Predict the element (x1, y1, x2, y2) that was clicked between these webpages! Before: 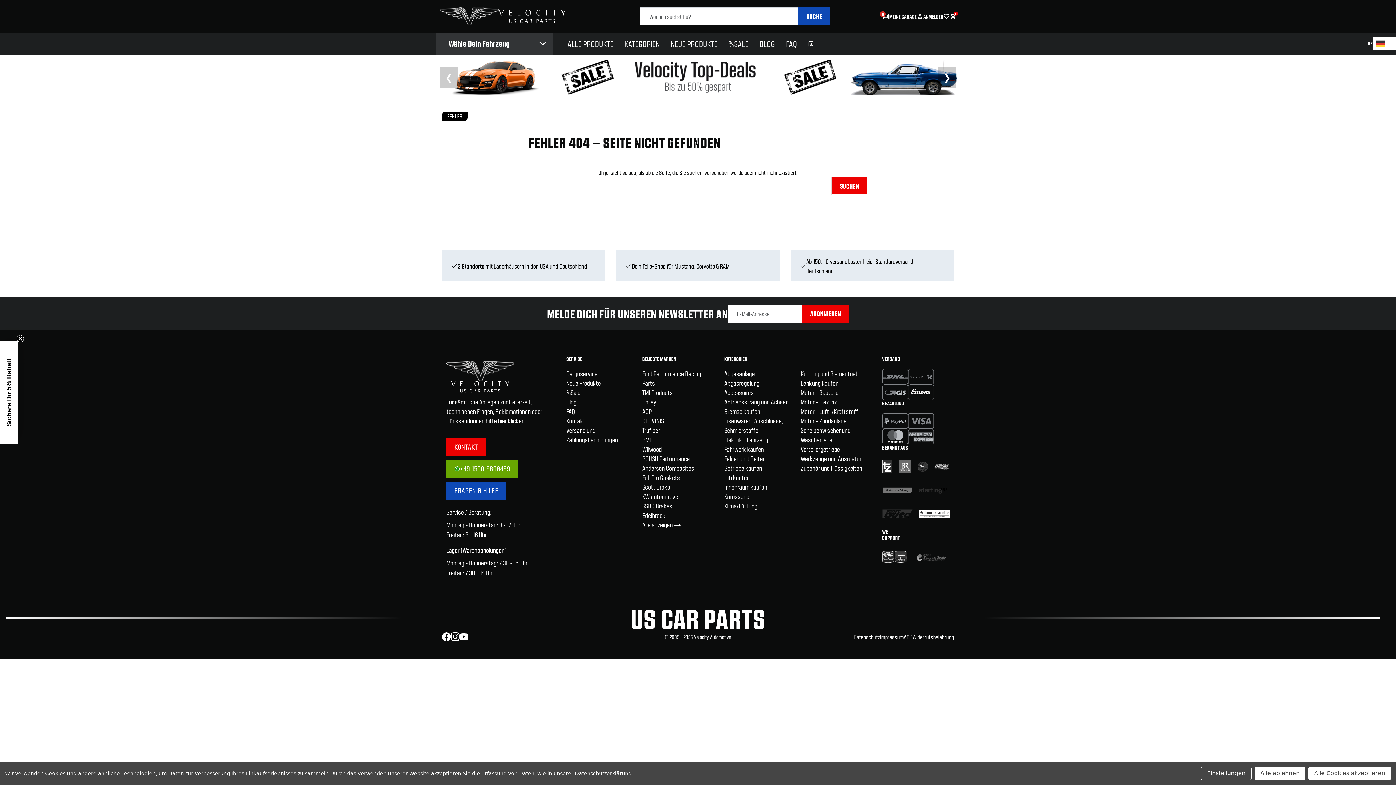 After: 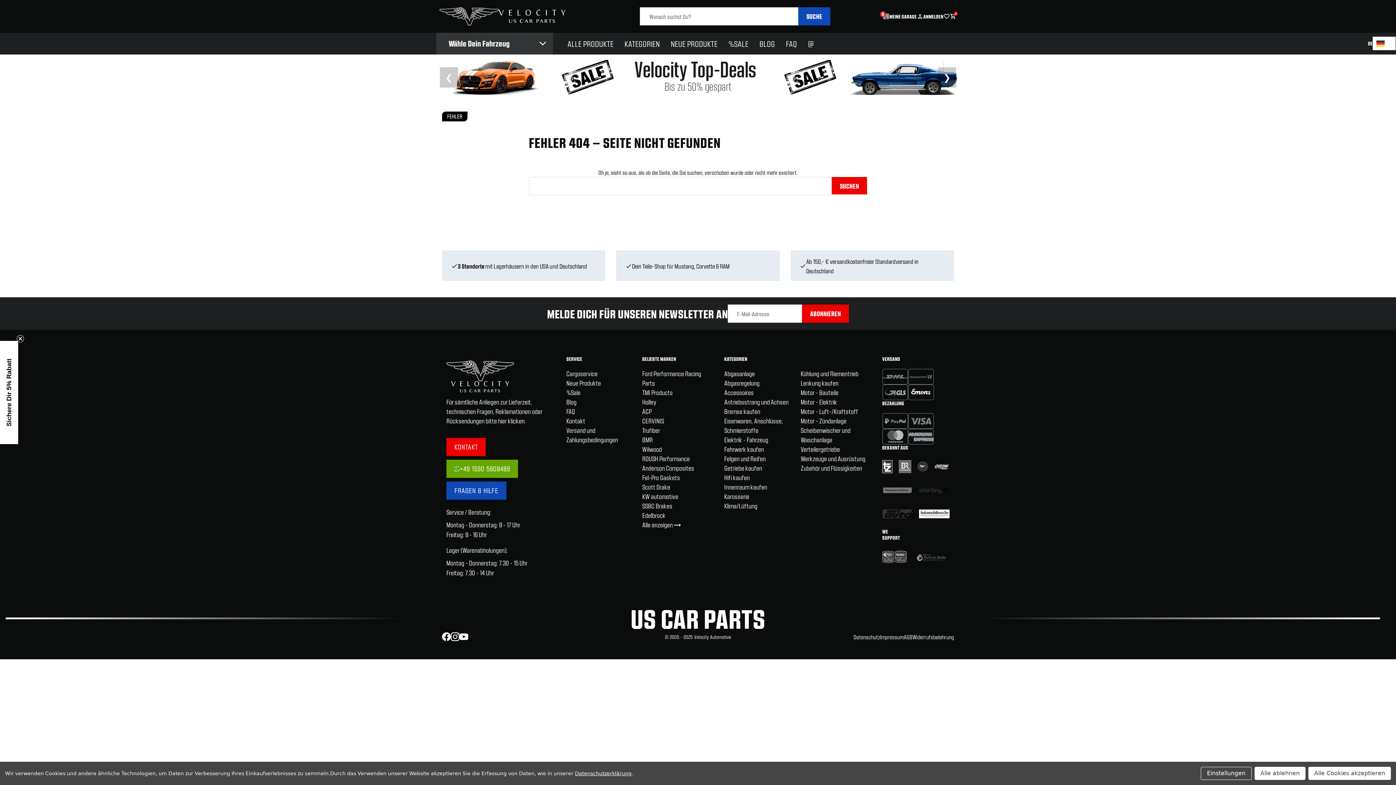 Action: bbox: (642, 444, 709, 454) label: Wilwood